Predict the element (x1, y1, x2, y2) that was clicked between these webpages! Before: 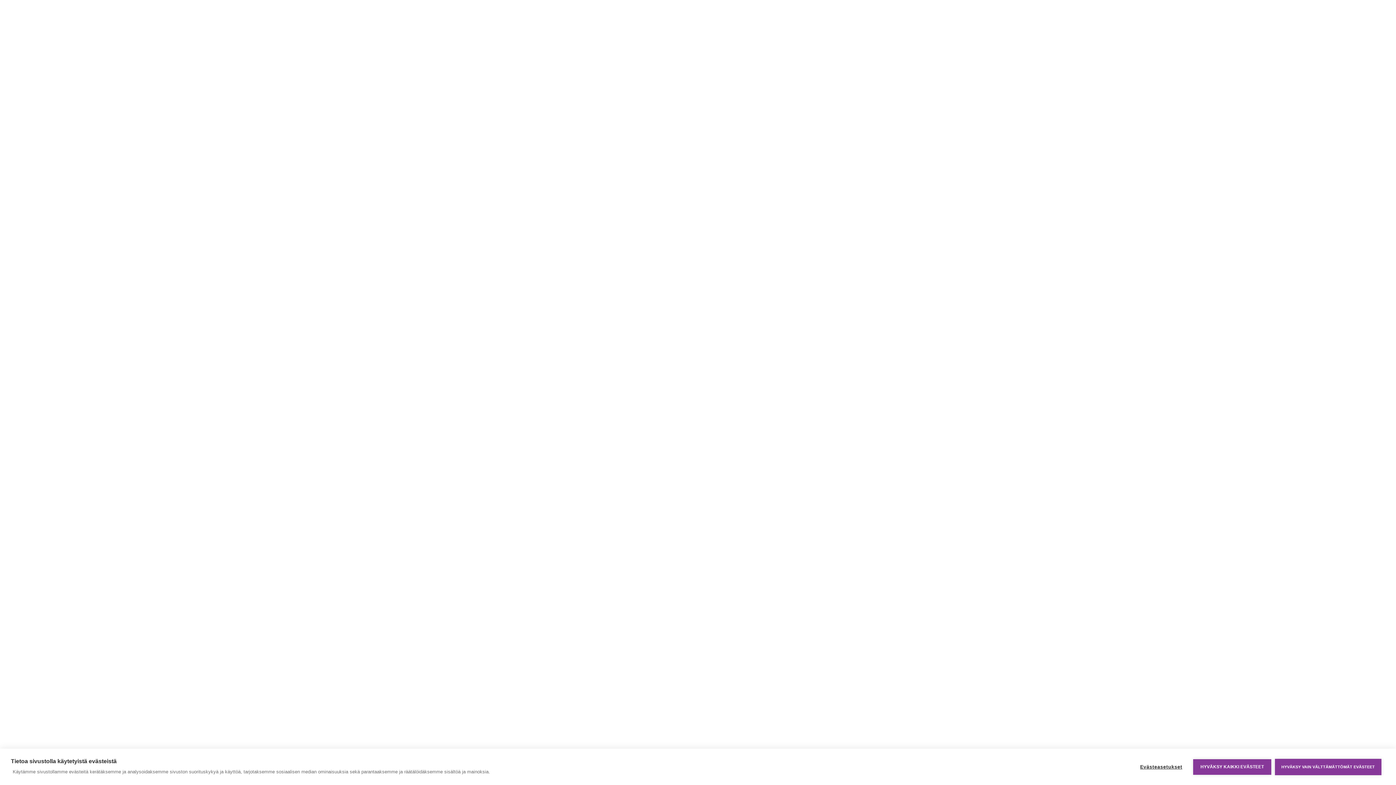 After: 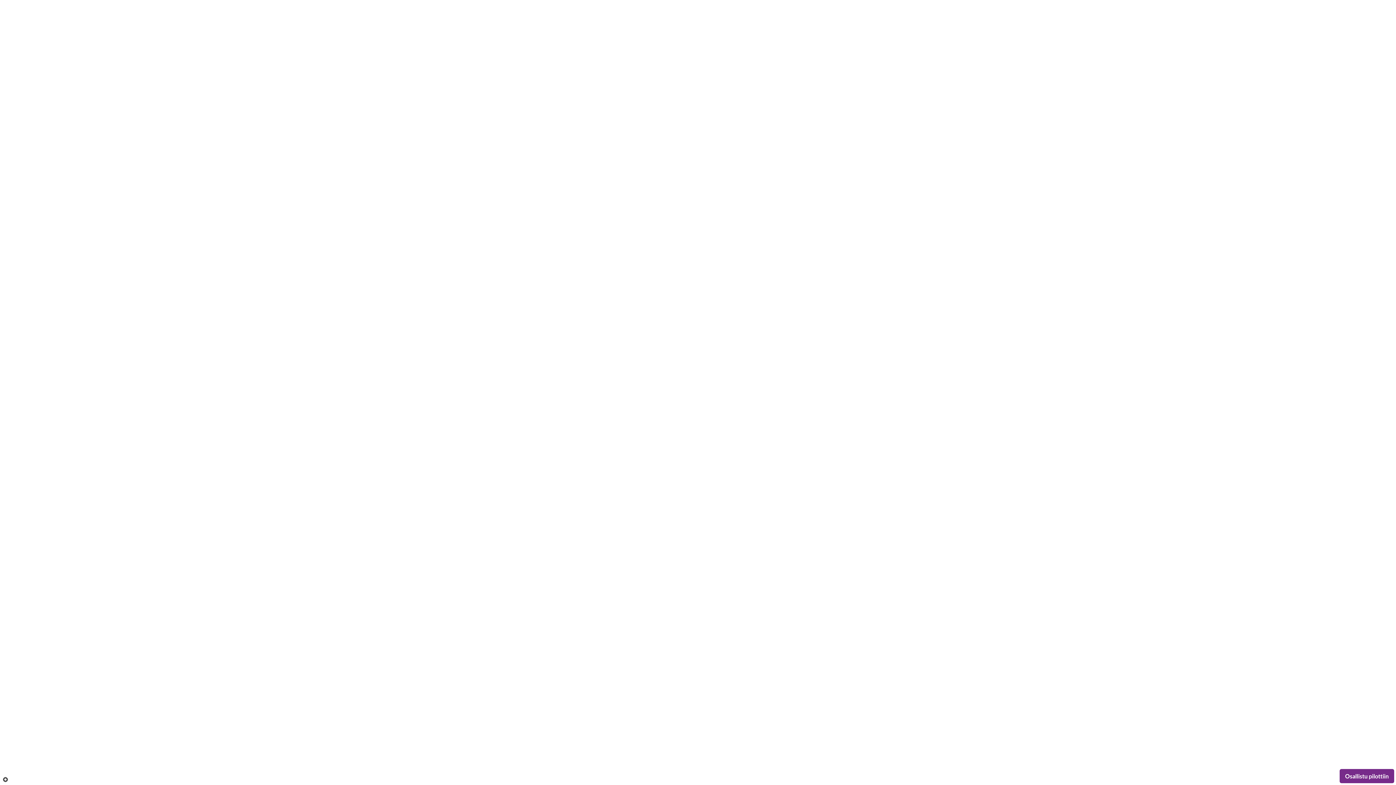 Action: label: HYVÄKSY VAIN VÄLTTÄMÄTTÖMÄT EVÄSTEET bbox: (1275, 759, 1381, 775)